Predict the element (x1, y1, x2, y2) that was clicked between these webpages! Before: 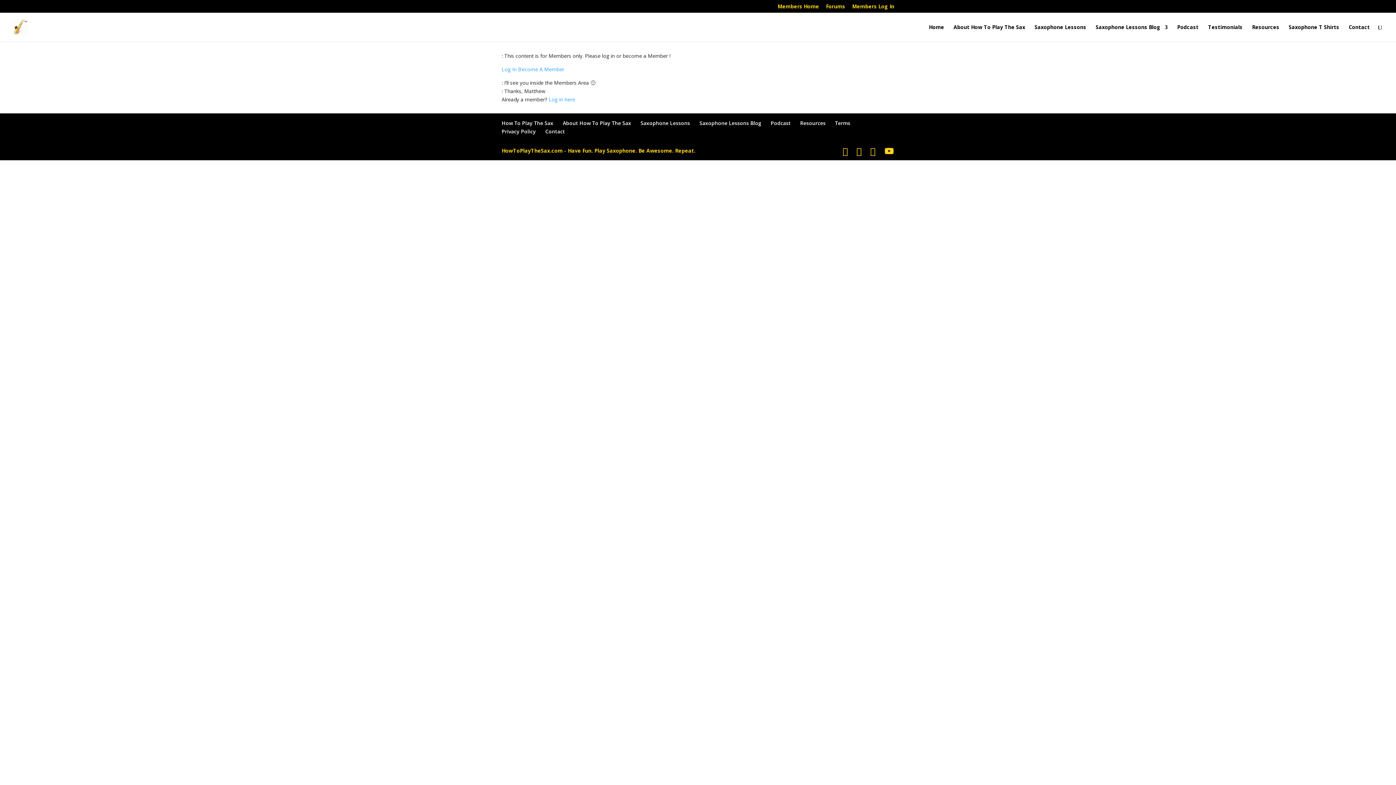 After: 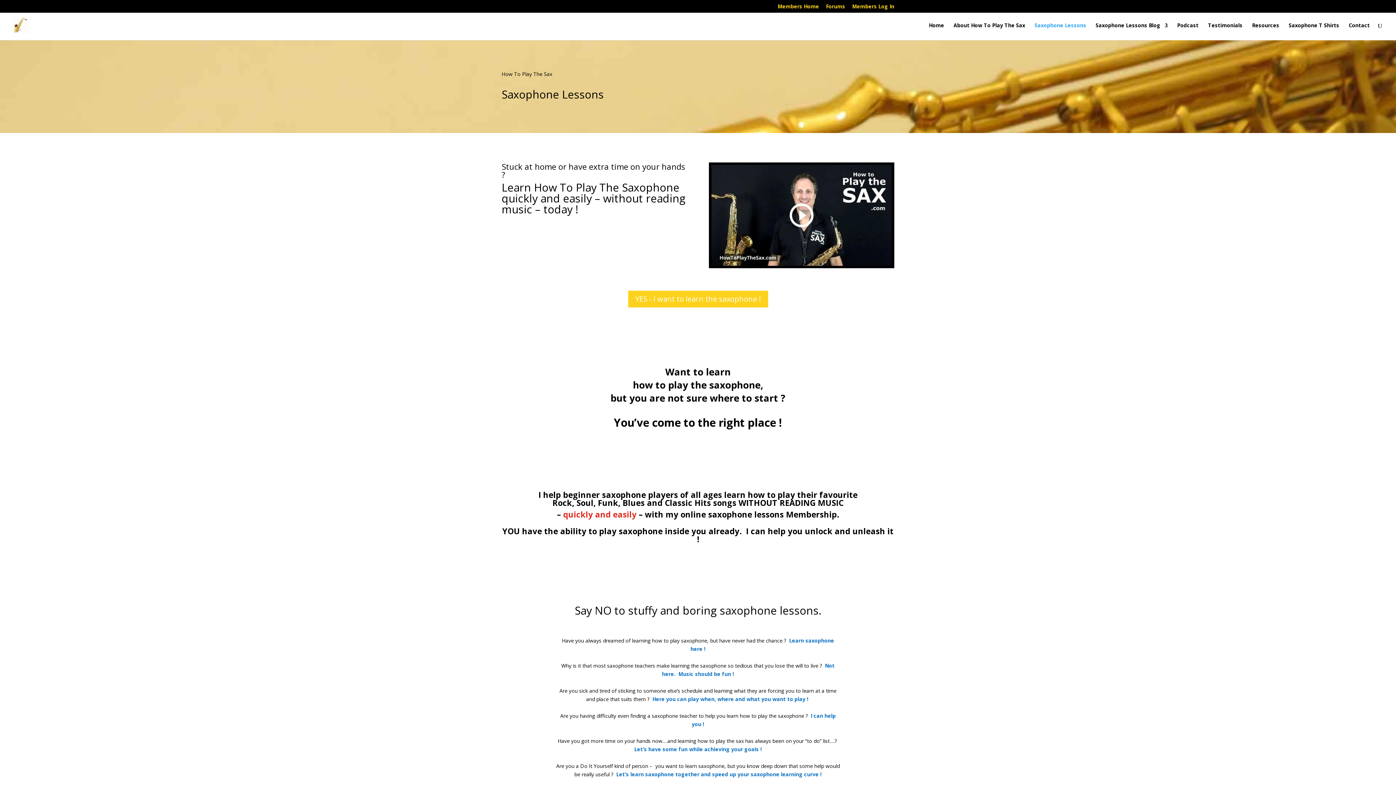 Action: bbox: (640, 119, 690, 126) label: Saxophone Lessons